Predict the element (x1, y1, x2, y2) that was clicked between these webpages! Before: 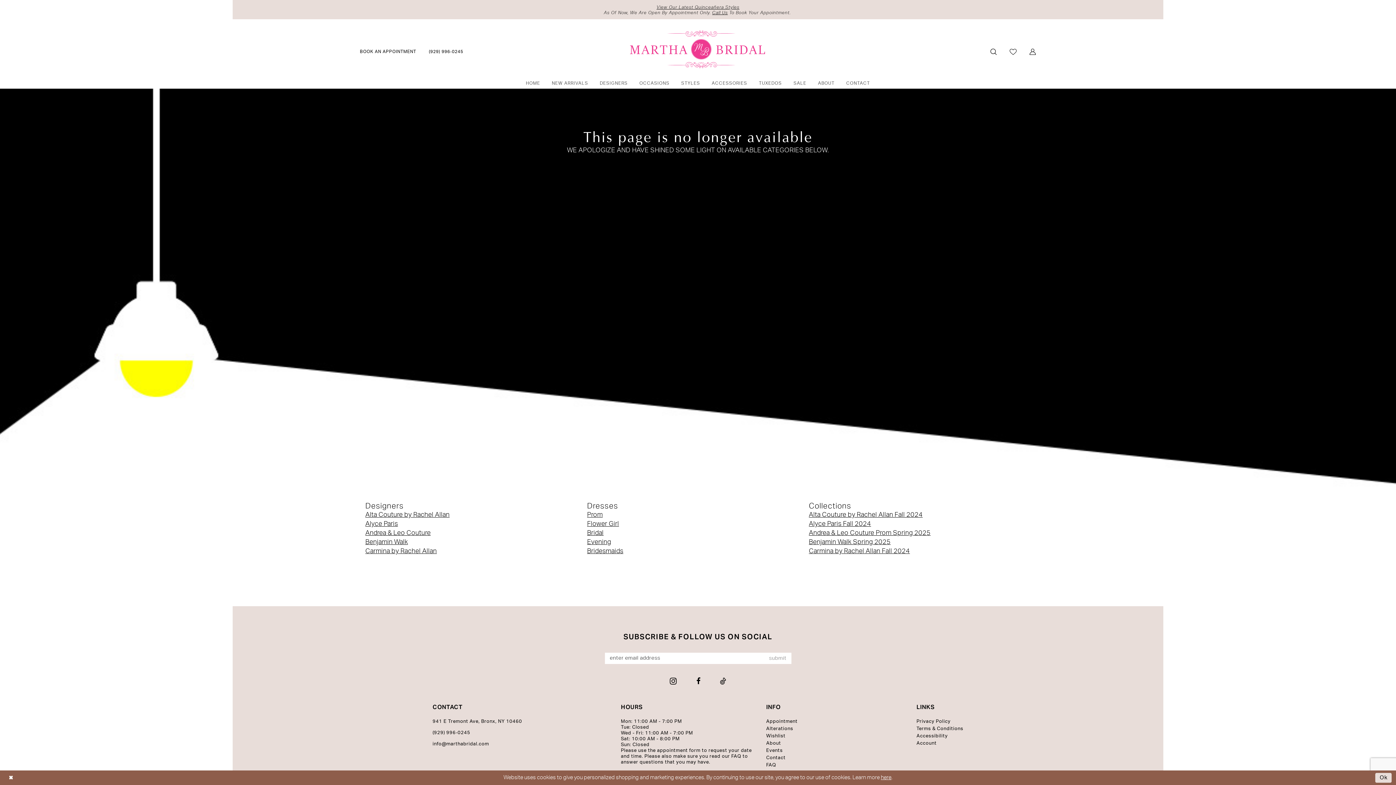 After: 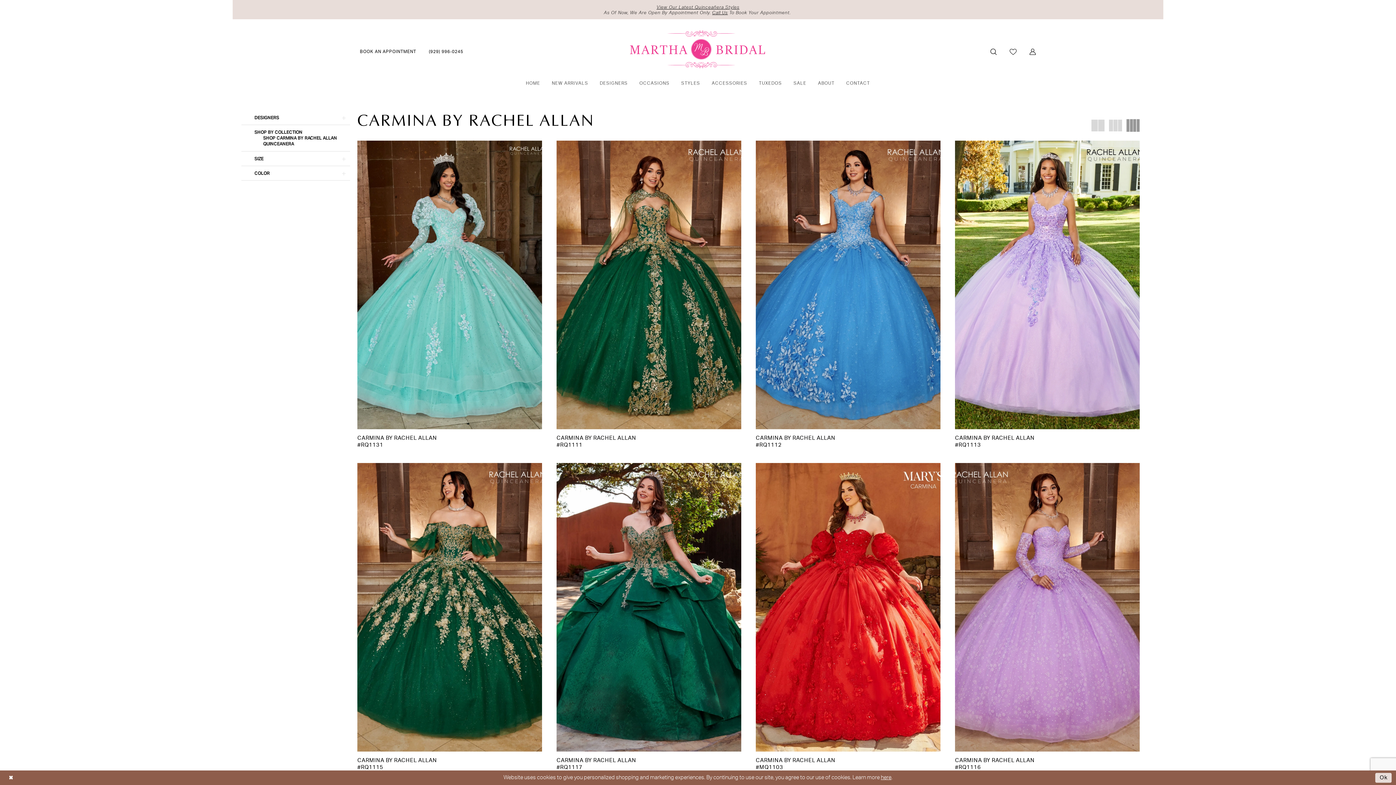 Action: bbox: (365, 548, 436, 554) label: Carmina by Rachel Allan